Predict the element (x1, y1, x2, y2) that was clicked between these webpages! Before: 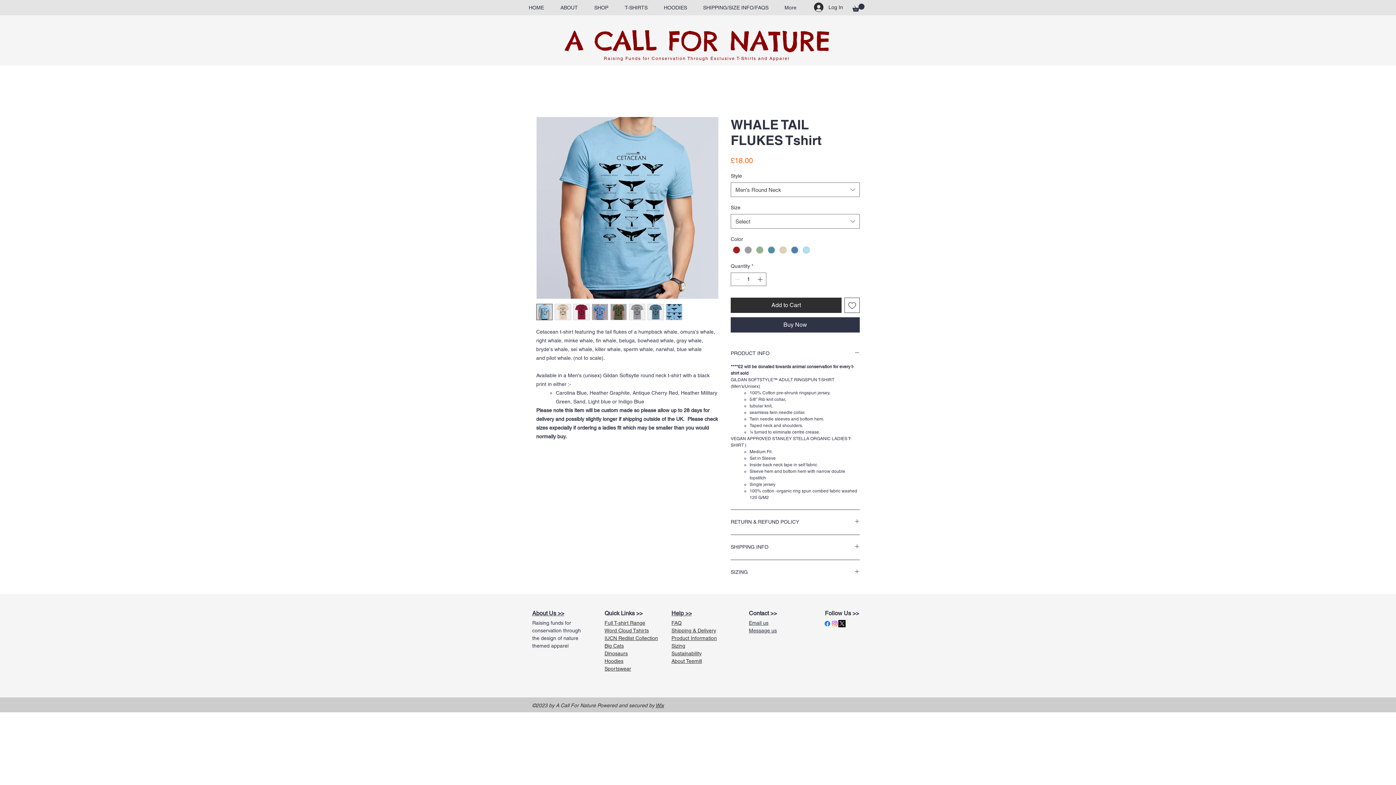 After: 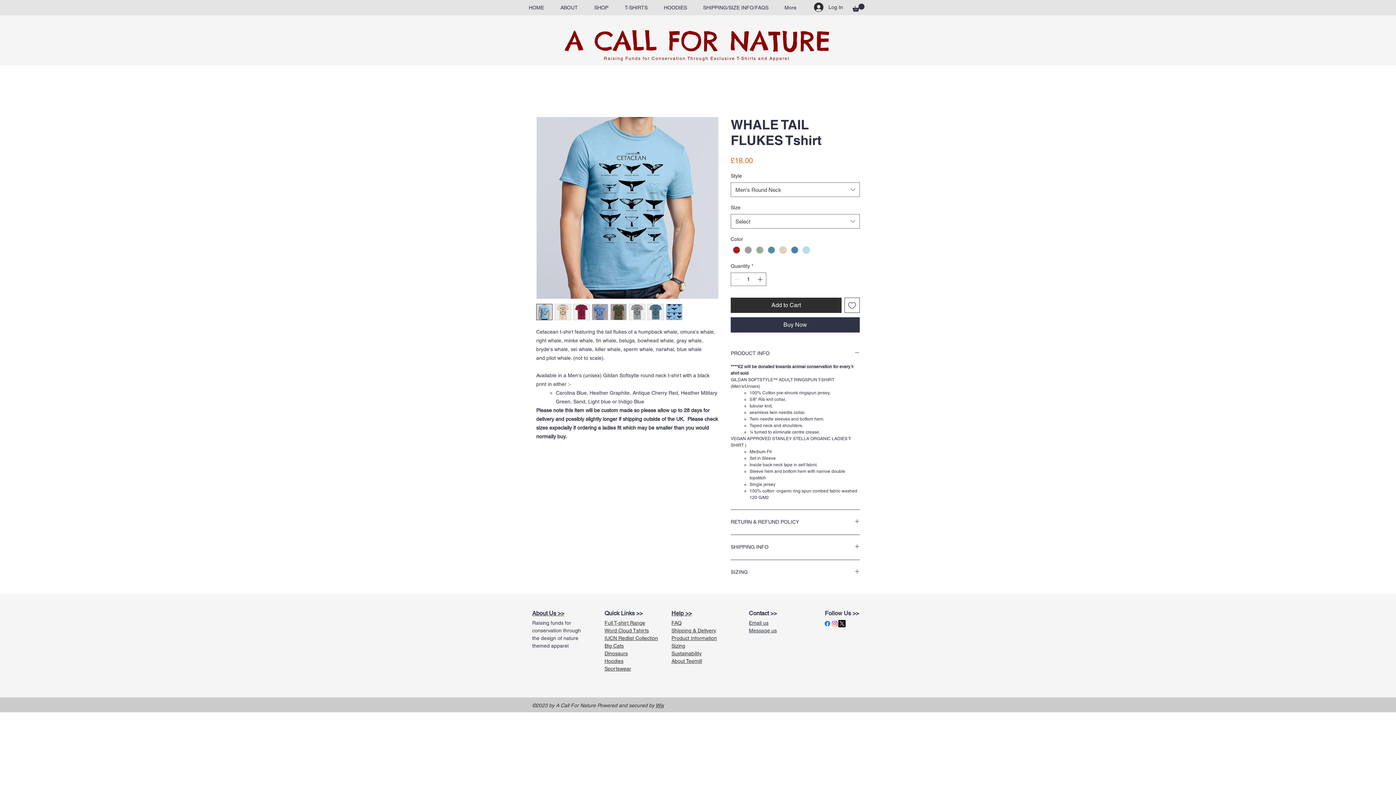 Action: bbox: (554, 304, 571, 320)